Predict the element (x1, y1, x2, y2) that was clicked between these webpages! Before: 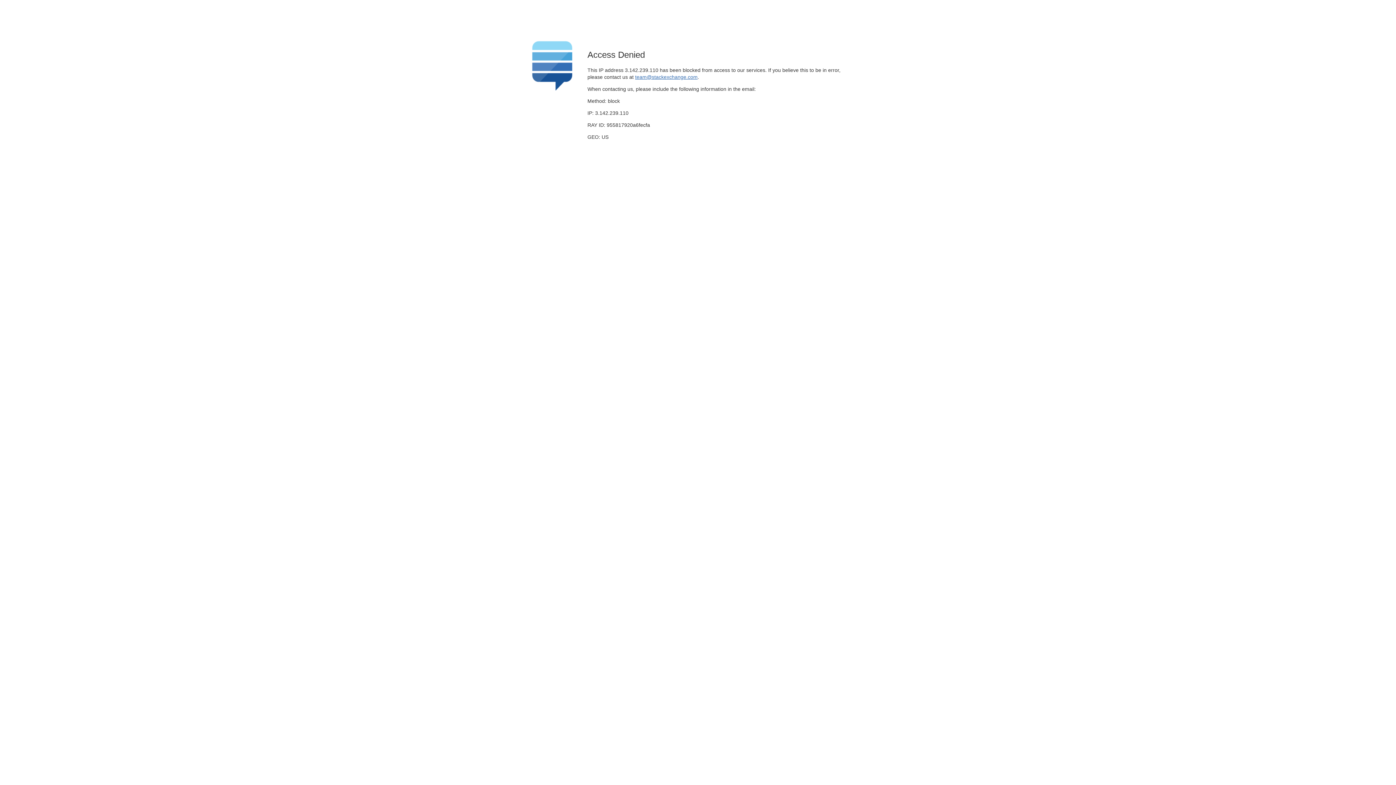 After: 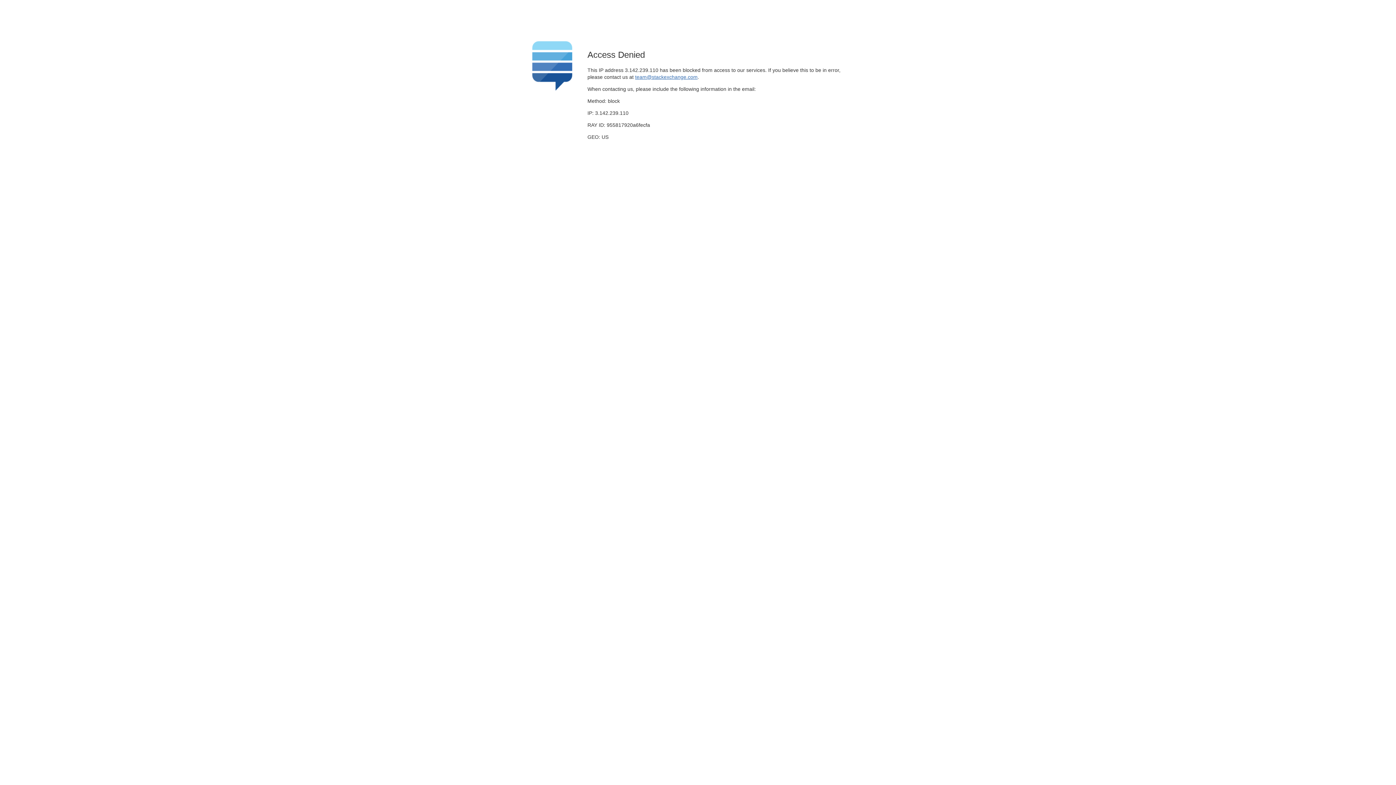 Action: bbox: (635, 74, 697, 79) label: team@stackexchange.com